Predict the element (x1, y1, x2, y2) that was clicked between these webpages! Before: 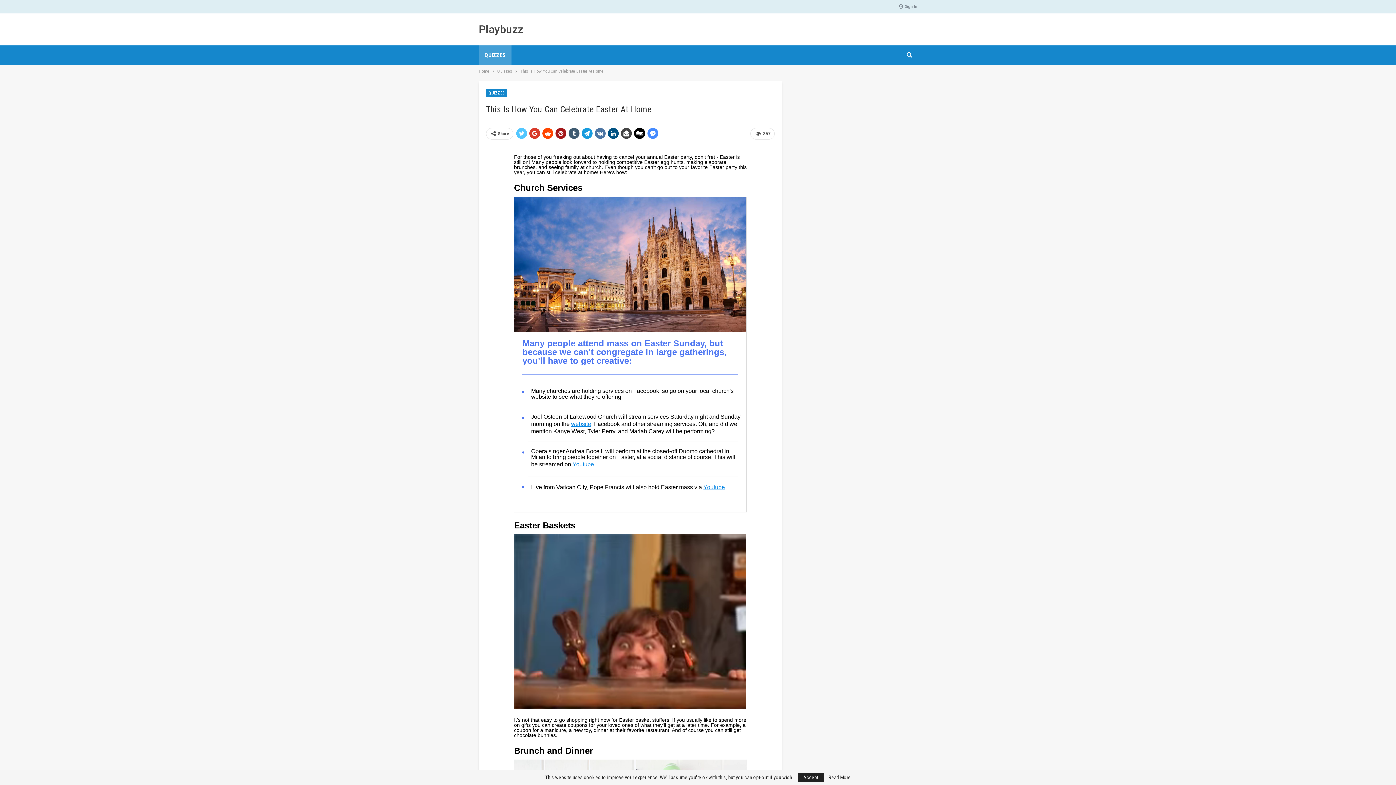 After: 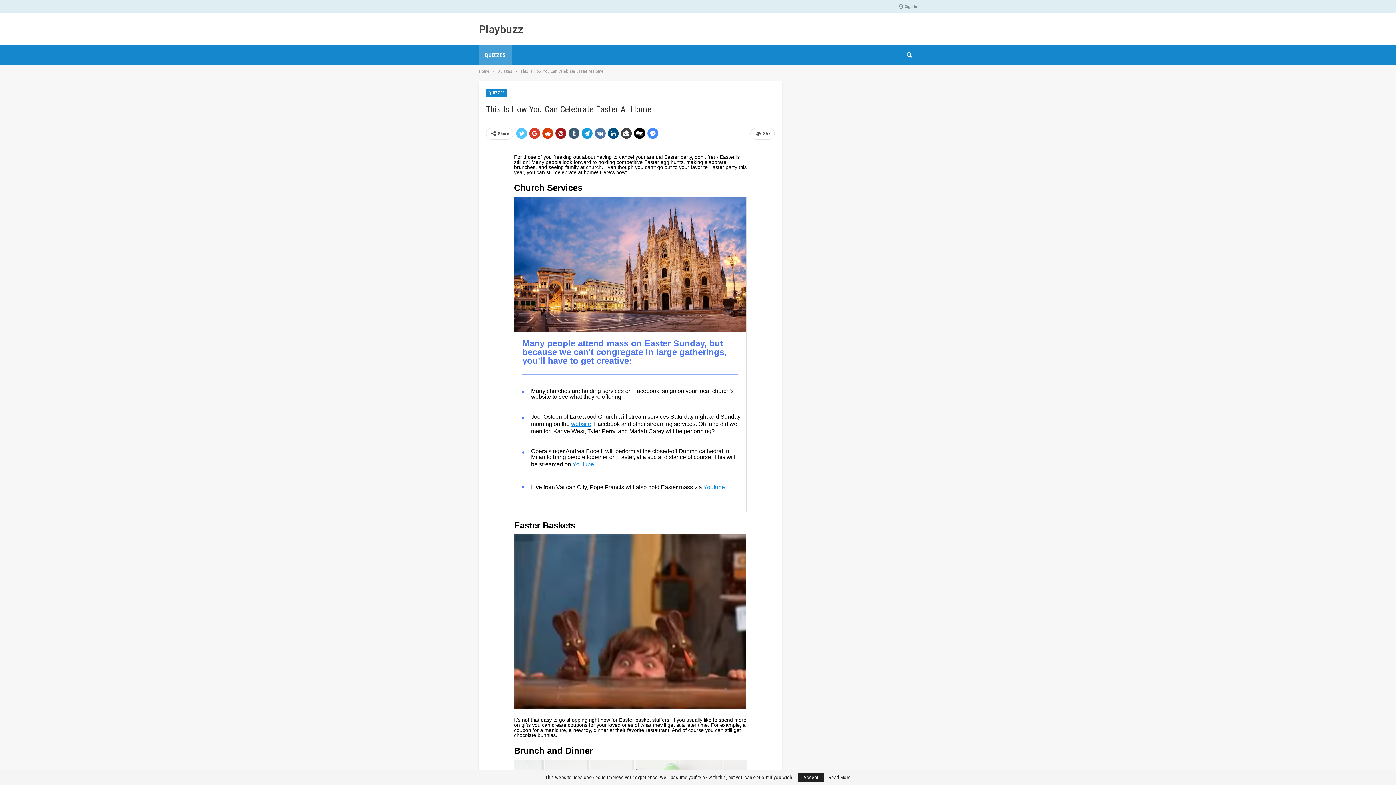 Action: bbox: (542, 128, 553, 138)